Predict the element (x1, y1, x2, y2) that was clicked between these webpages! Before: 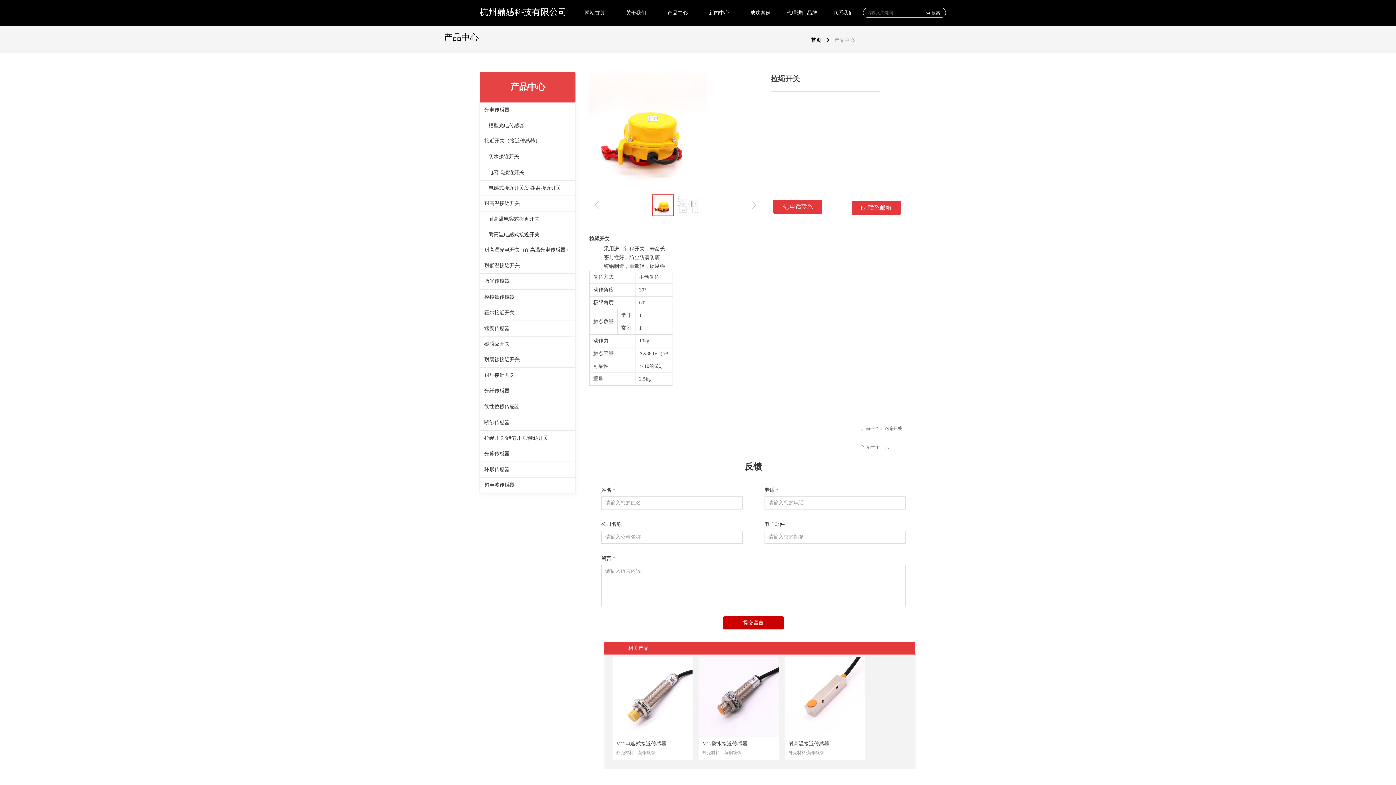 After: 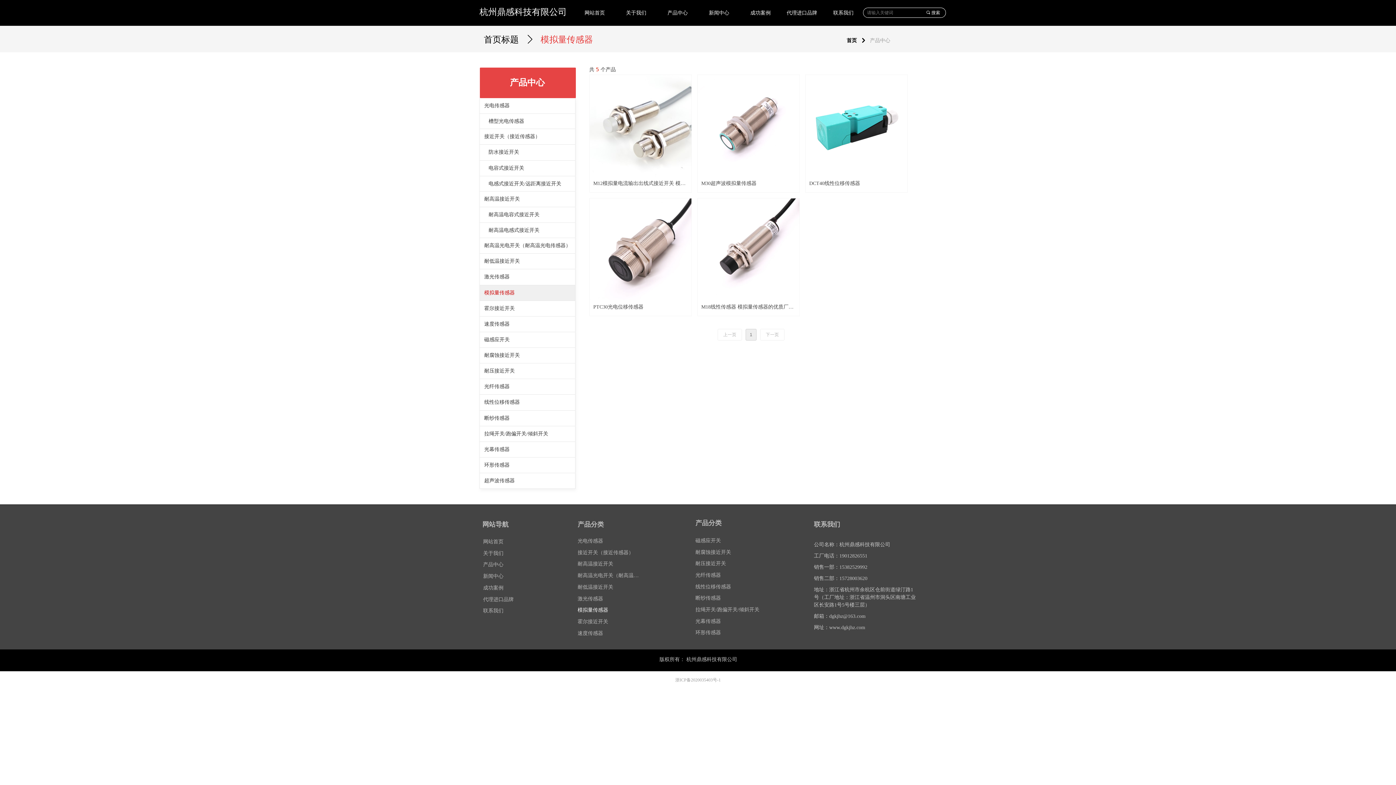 Action: bbox: (480, 289, 575, 304) label: 模拟量传感器